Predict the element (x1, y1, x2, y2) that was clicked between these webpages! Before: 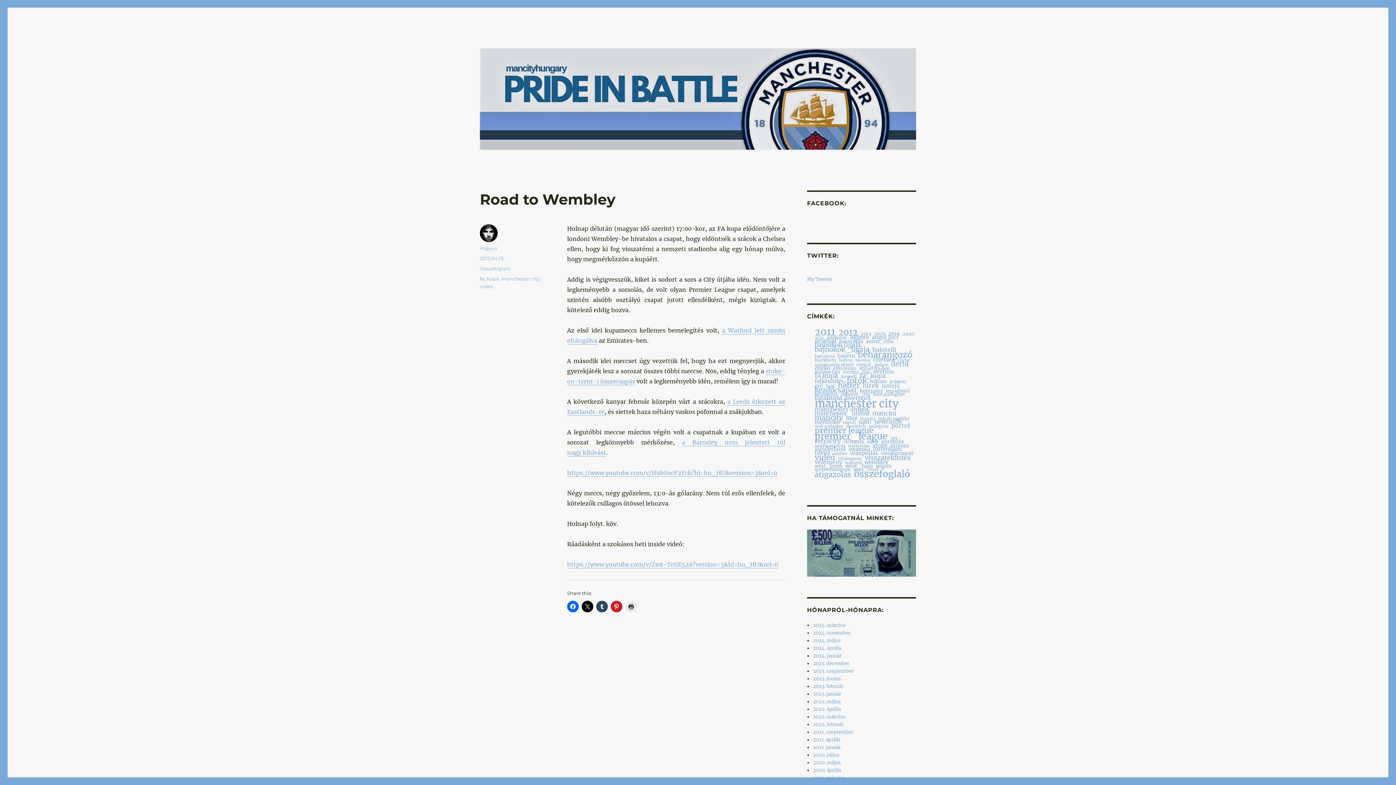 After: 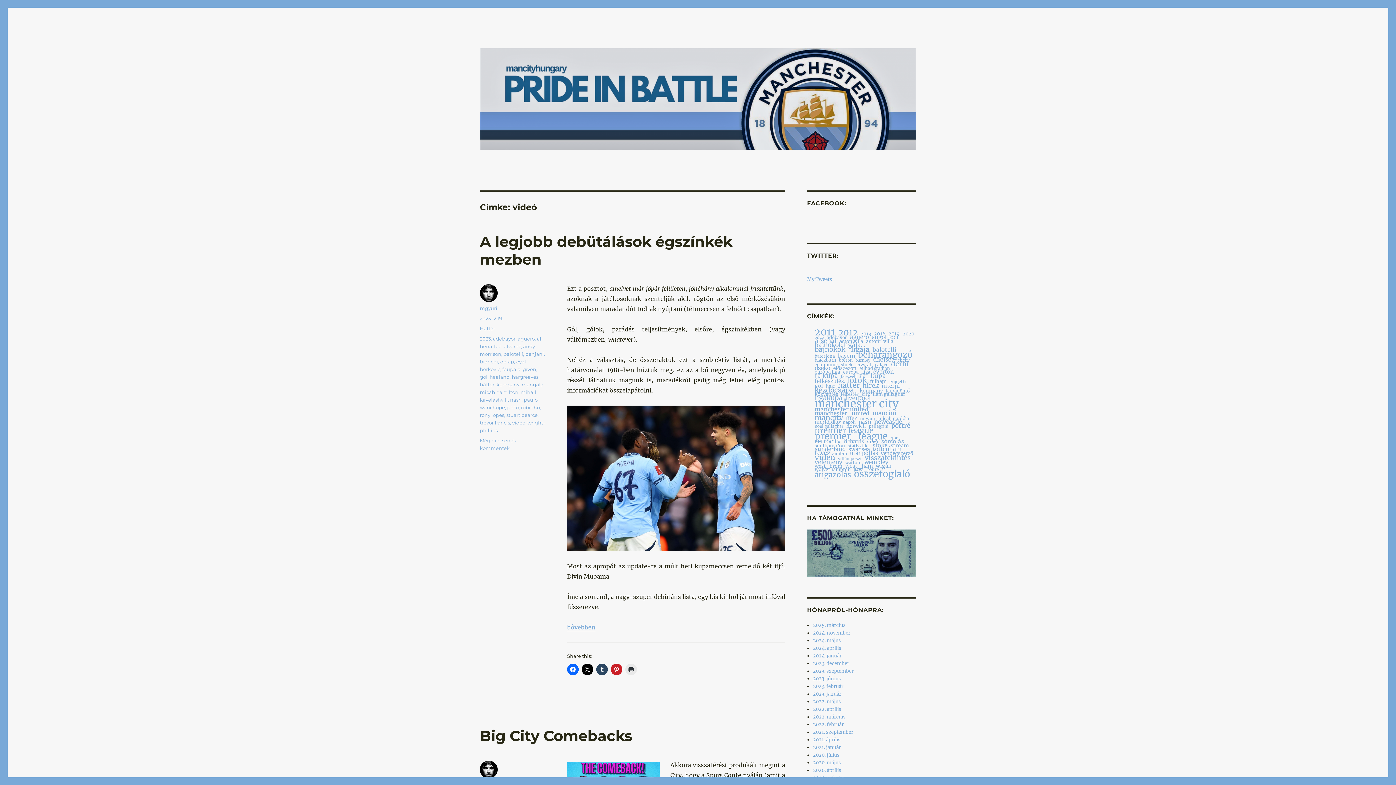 Action: bbox: (814, 455, 835, 460) label: videó (109 elem)